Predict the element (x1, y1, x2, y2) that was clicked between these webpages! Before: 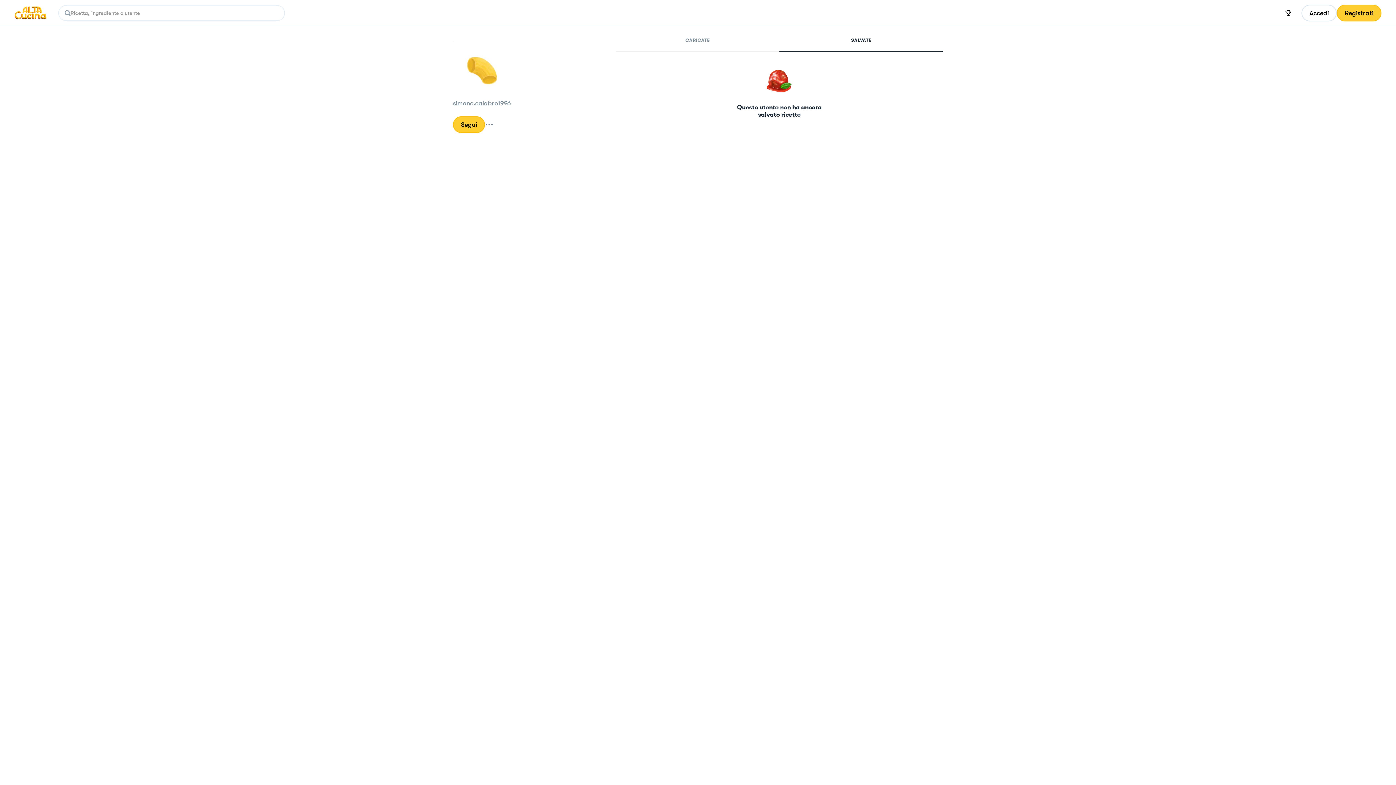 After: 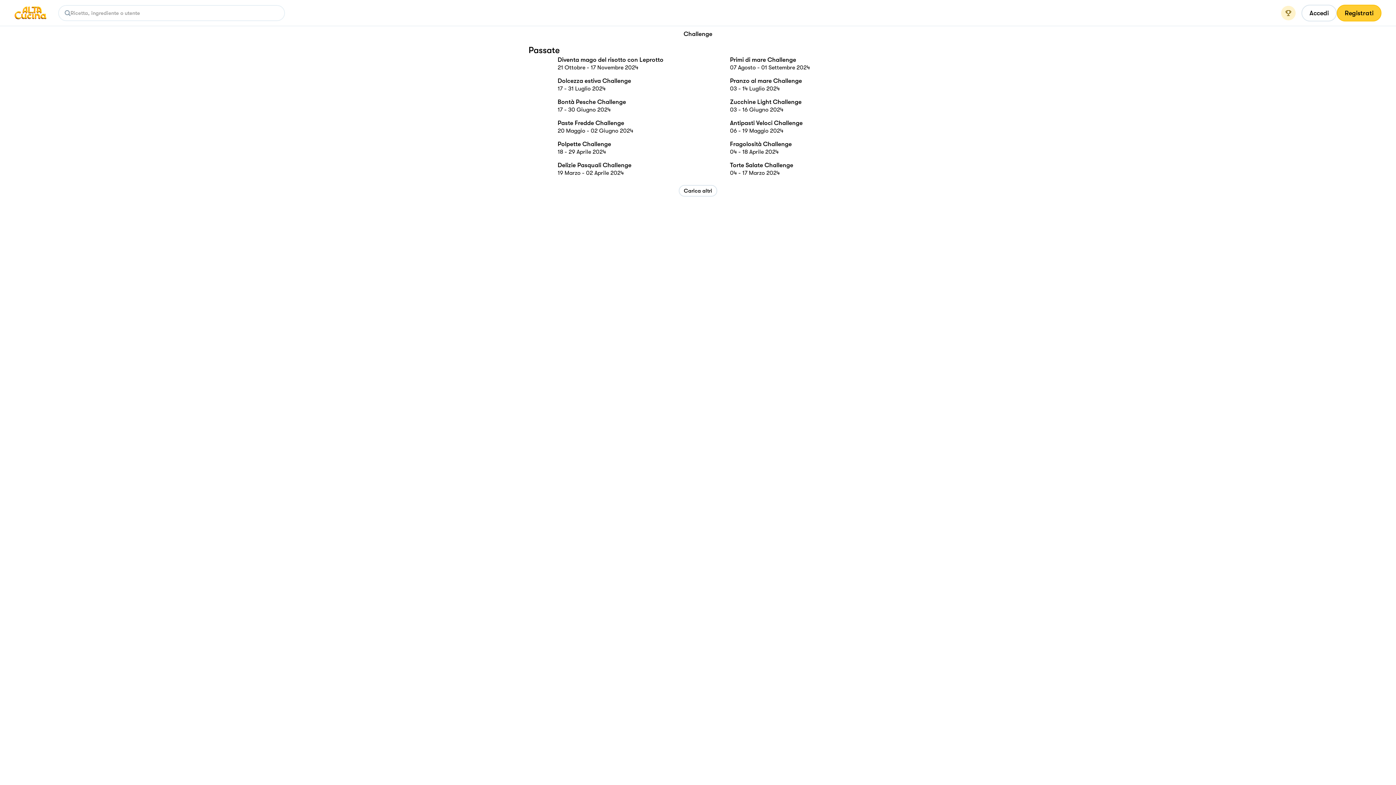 Action: bbox: (1281, 5, 1296, 20)